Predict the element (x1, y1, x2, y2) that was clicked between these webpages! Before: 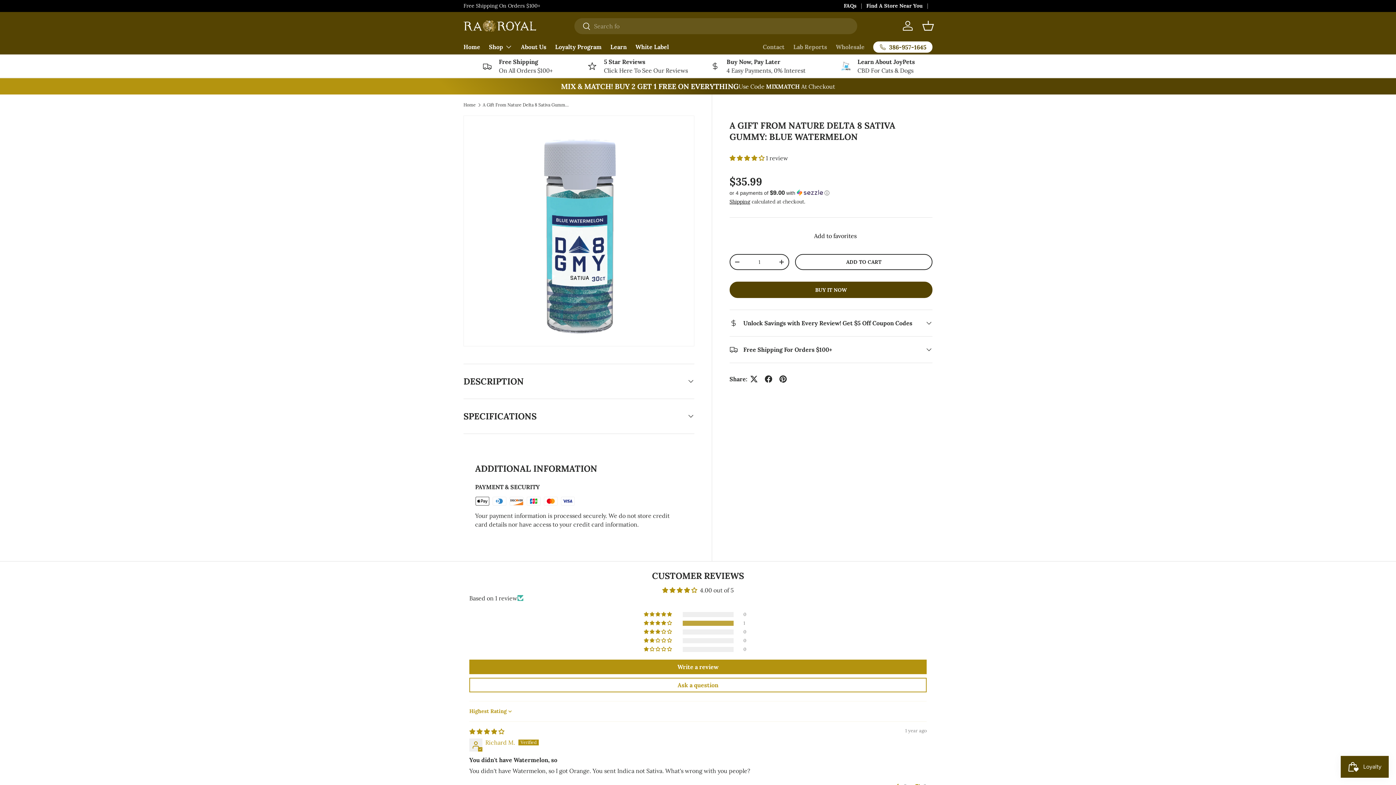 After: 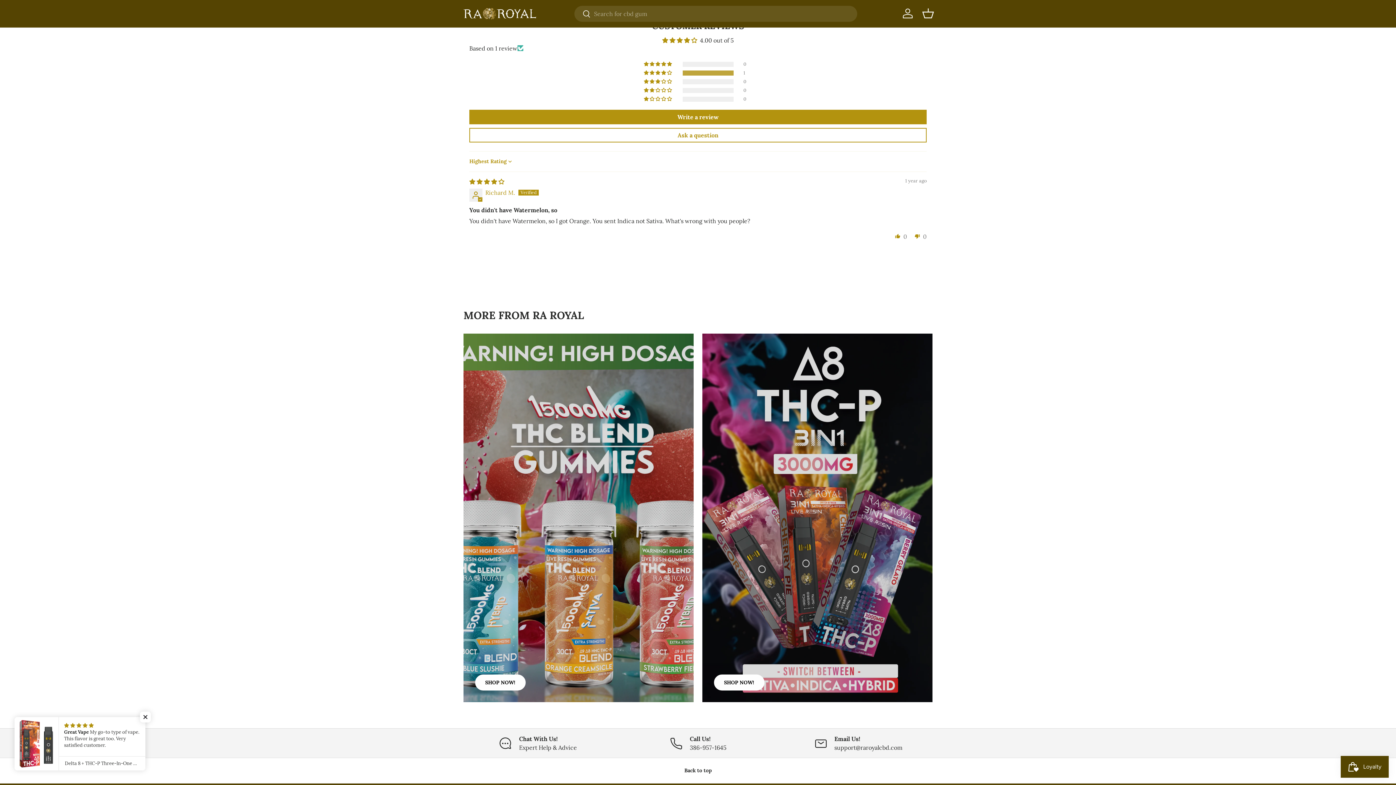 Action: bbox: (729, 154, 766, 161) label: 4.00 stars